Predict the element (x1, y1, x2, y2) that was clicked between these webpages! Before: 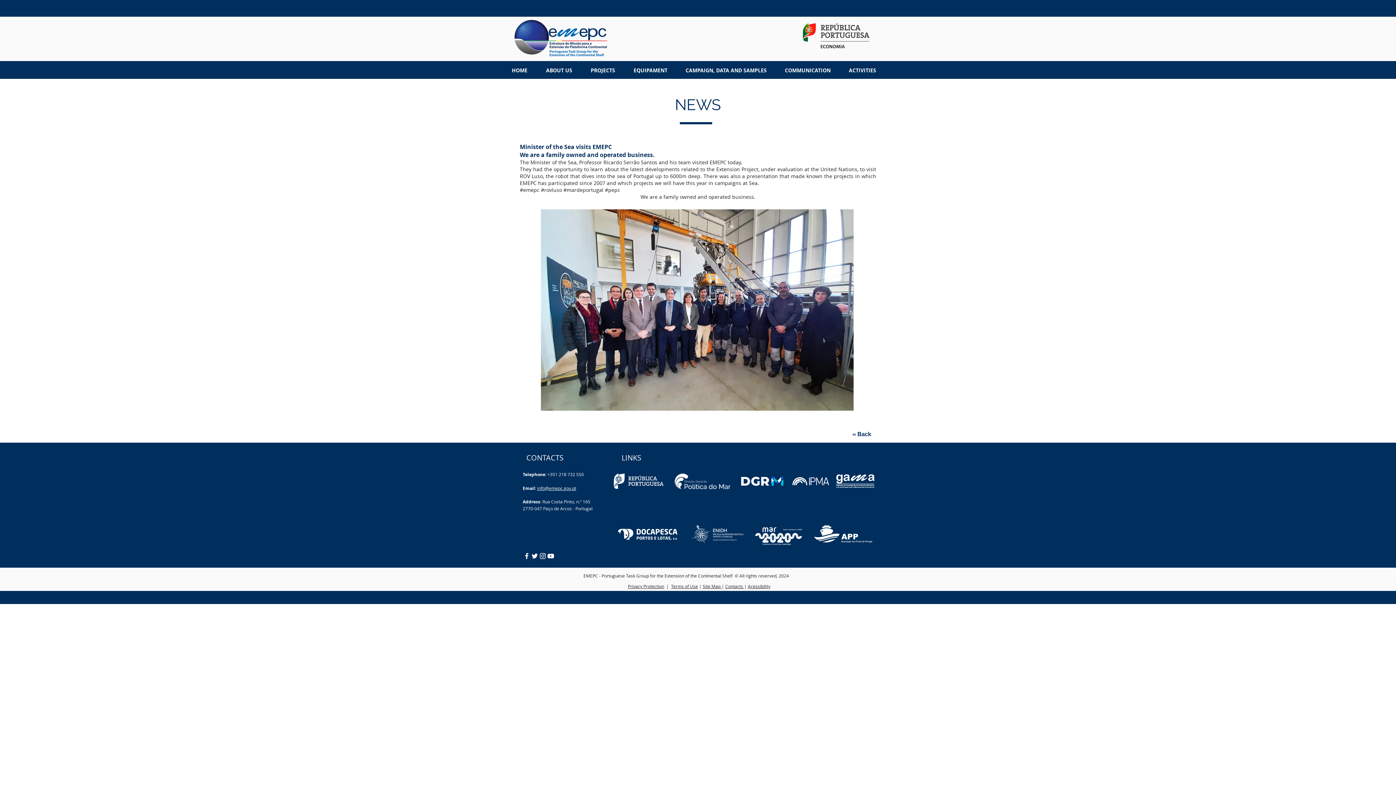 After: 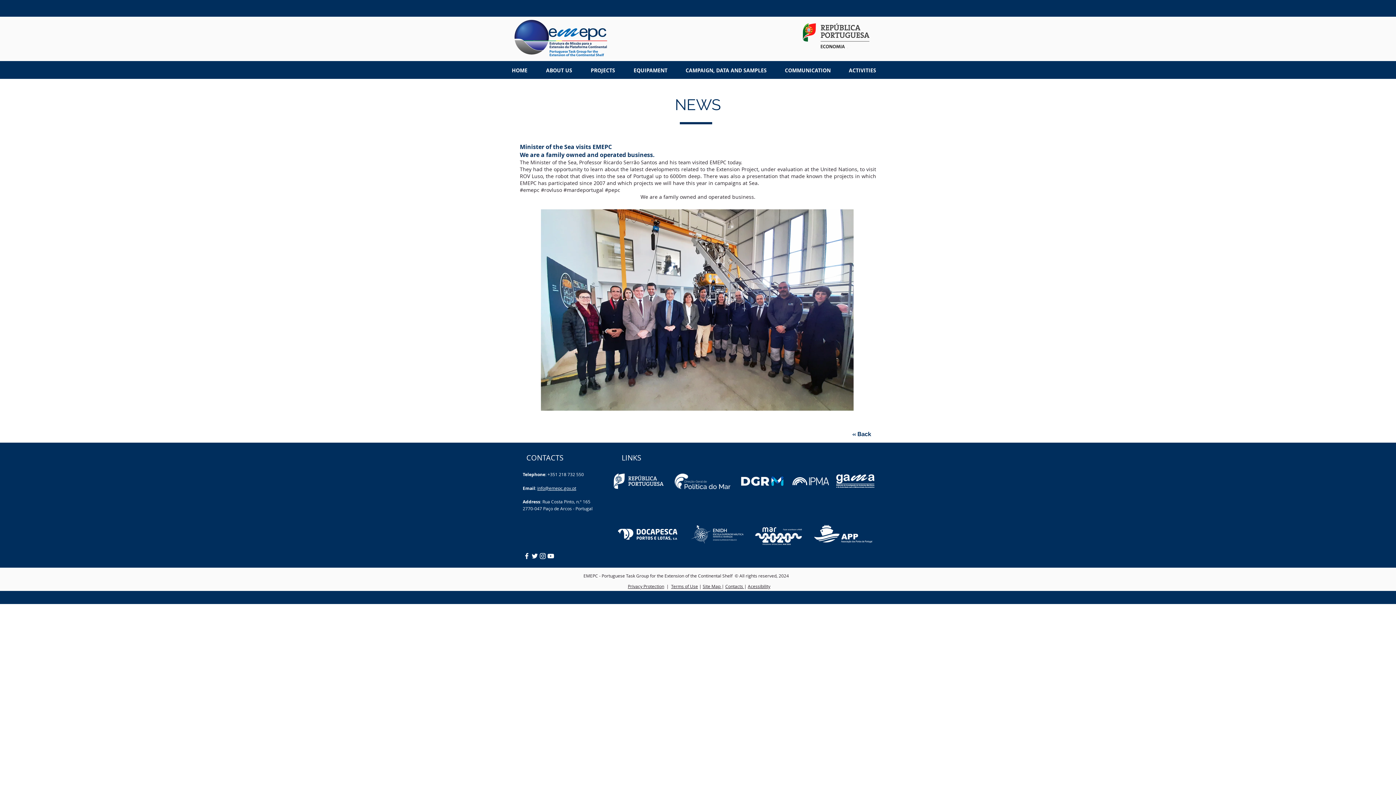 Action: bbox: (522, 552, 530, 560) label: White Facebook Icon